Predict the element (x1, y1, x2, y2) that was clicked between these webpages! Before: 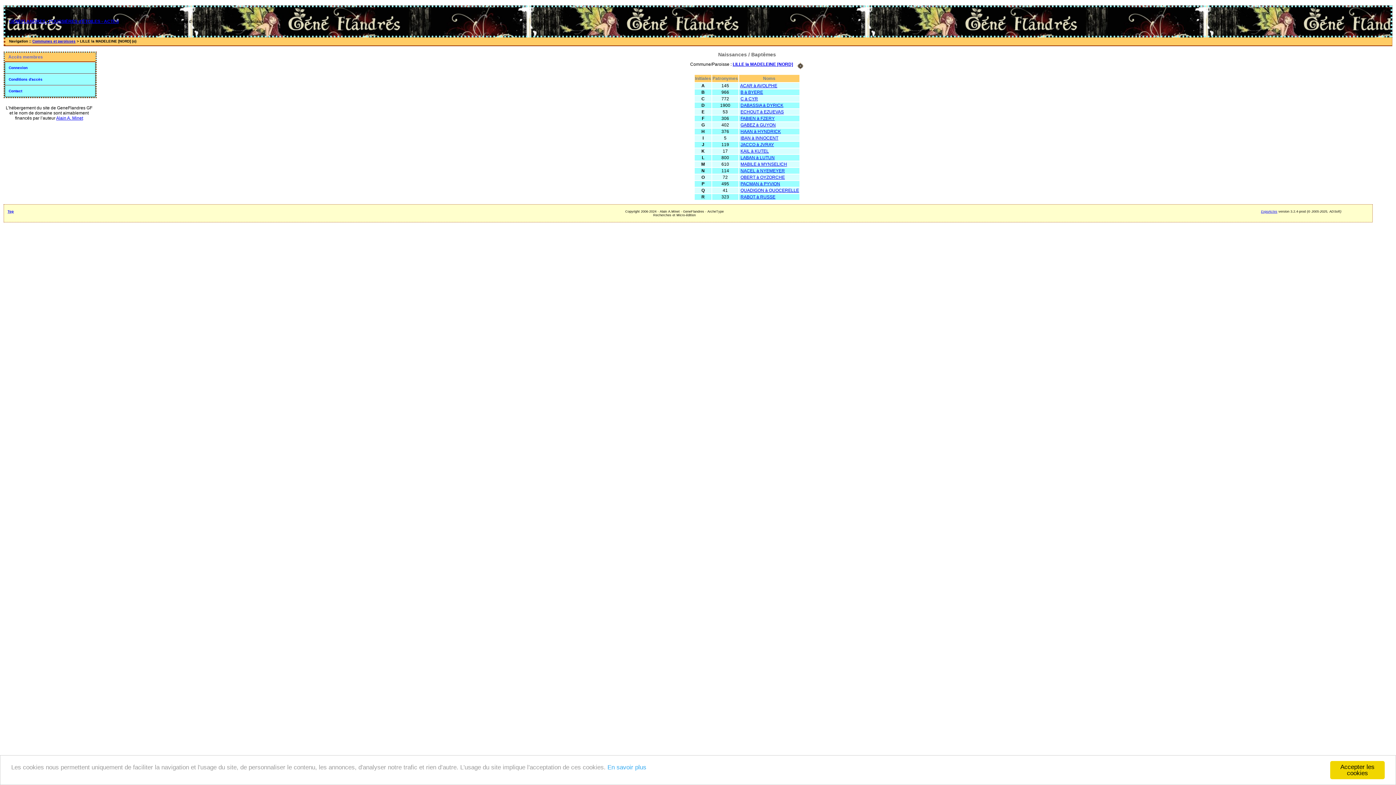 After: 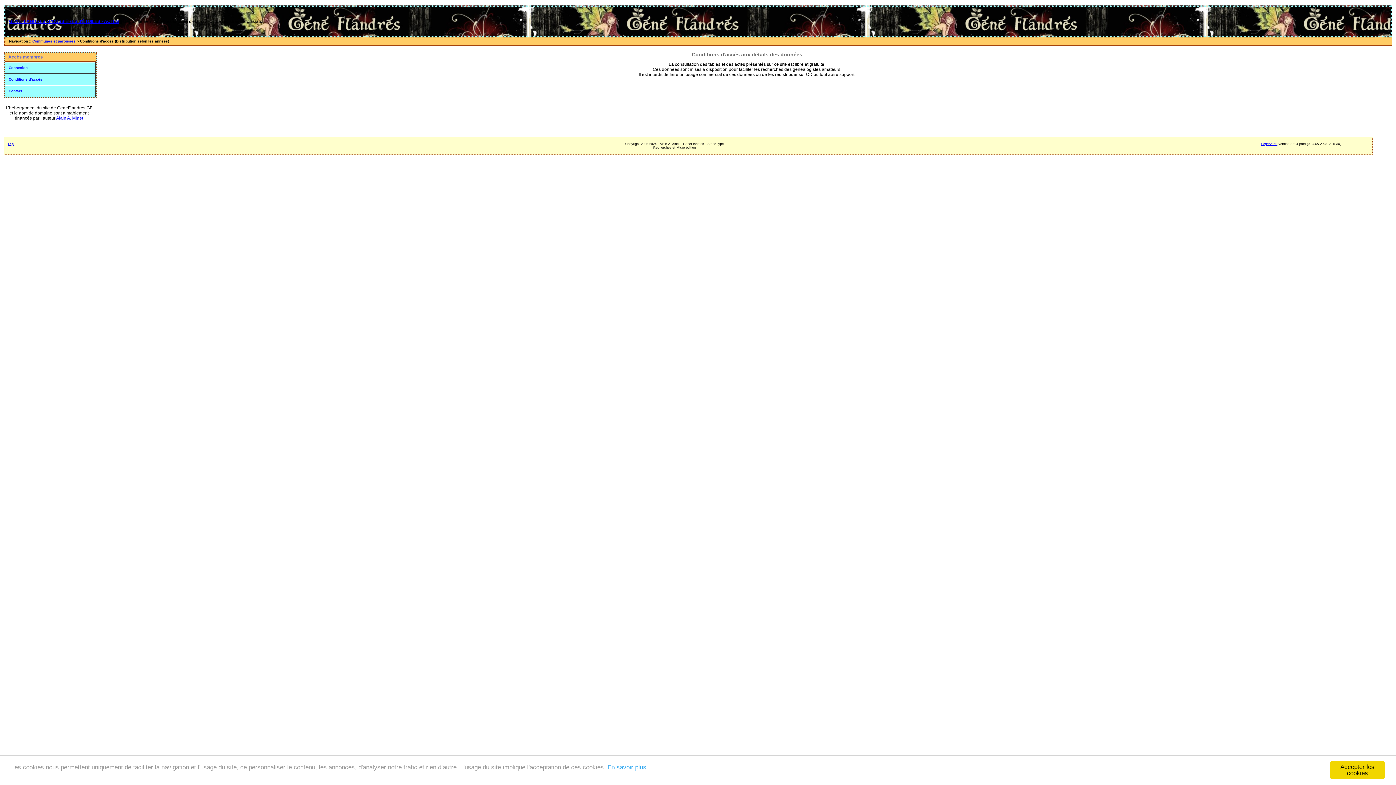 Action: label: Conditions d'accès bbox: (4, 73, 95, 85)